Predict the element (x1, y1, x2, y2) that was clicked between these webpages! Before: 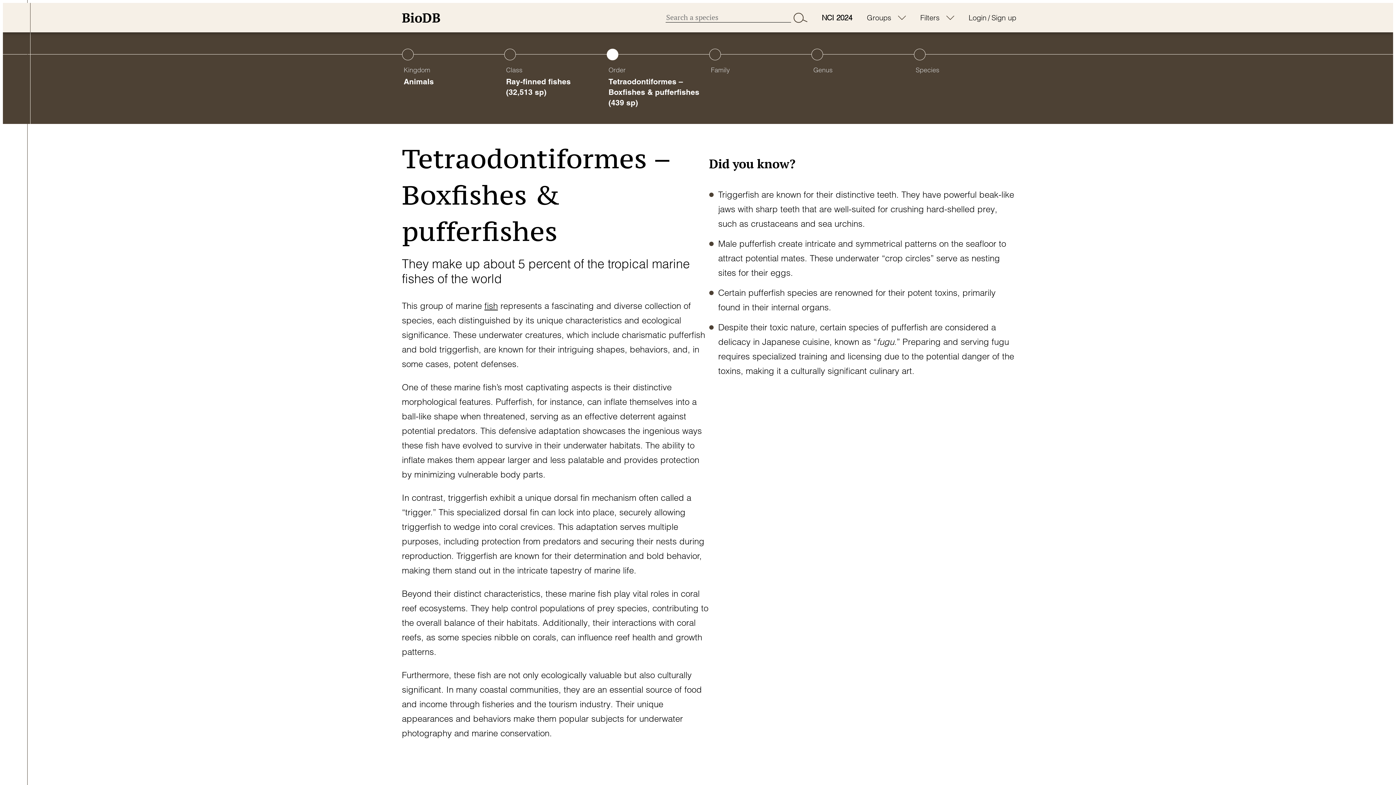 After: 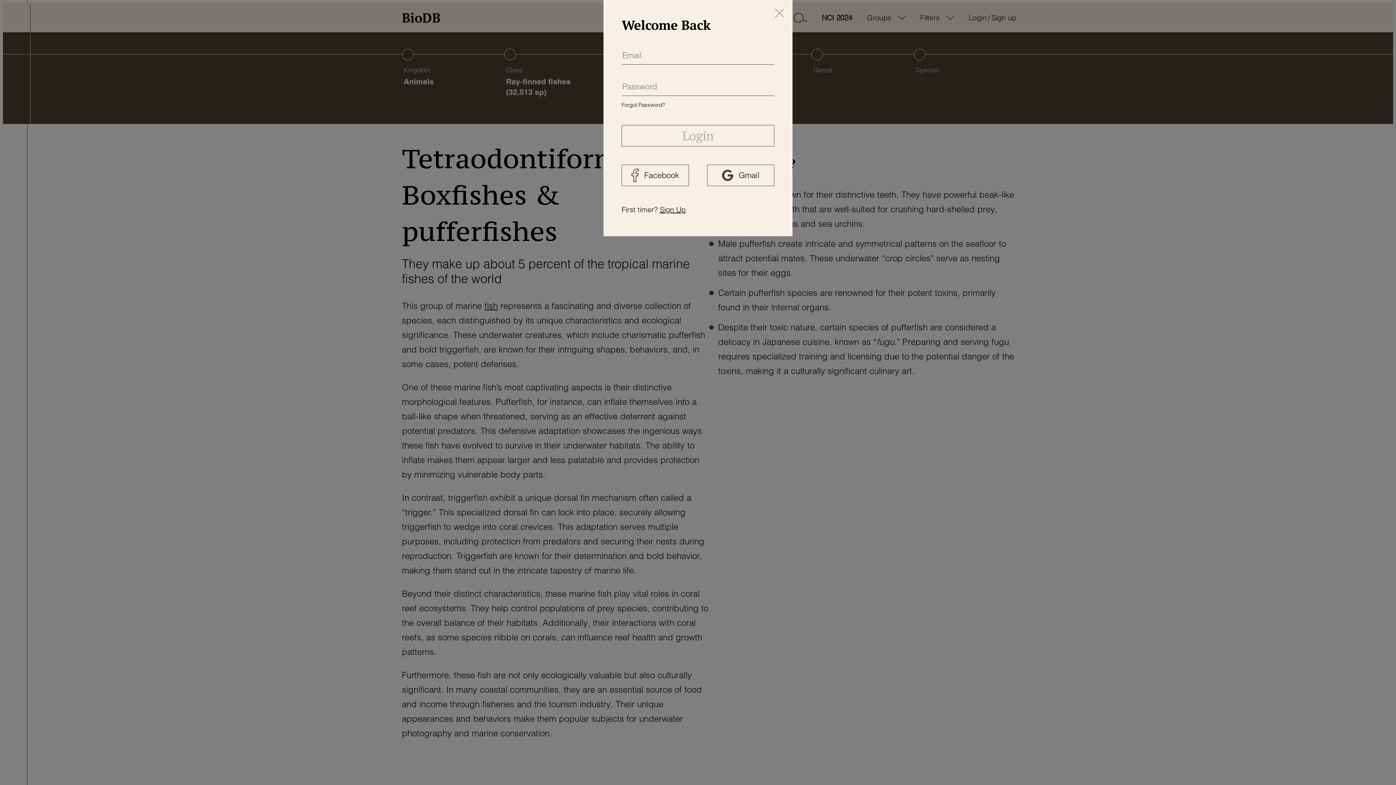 Action: label: Login bbox: (968, 13, 986, 22)